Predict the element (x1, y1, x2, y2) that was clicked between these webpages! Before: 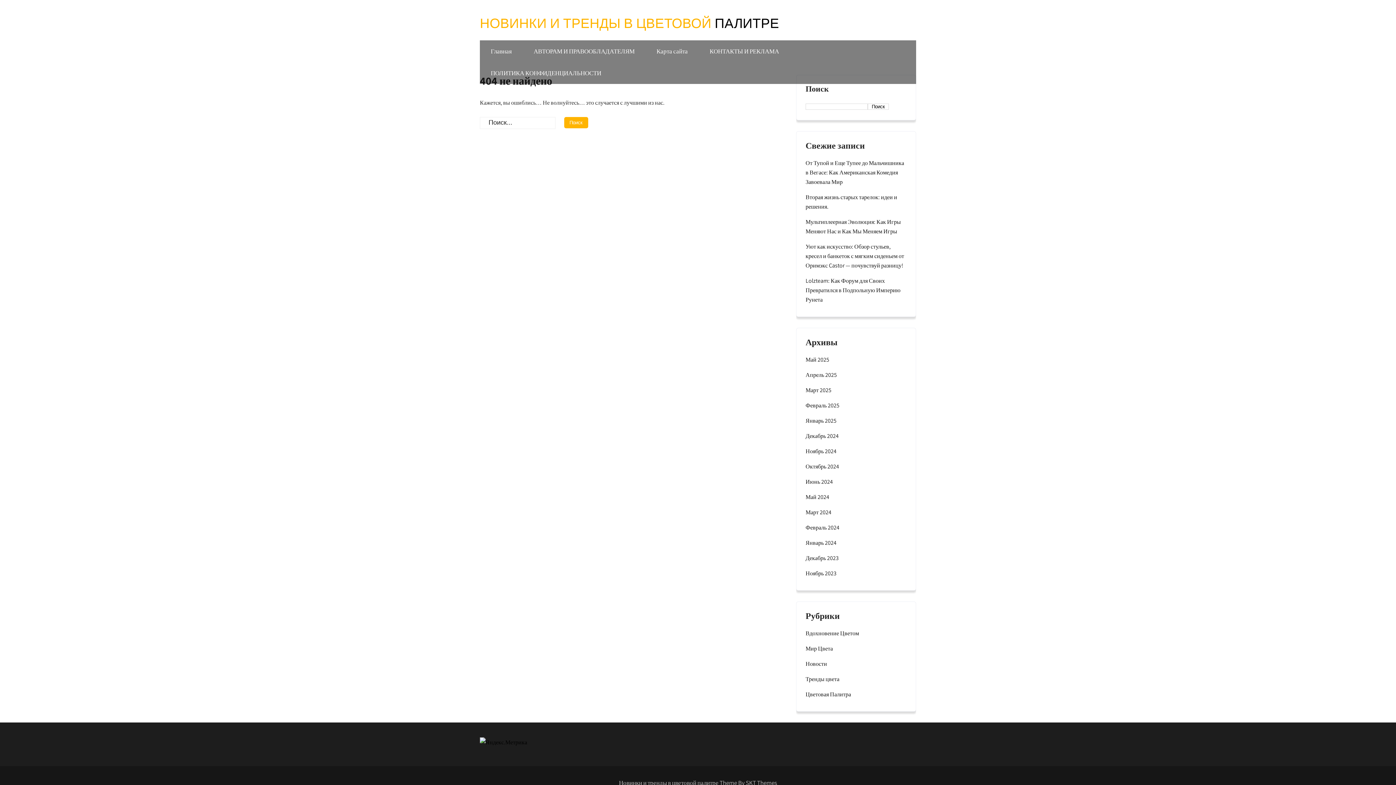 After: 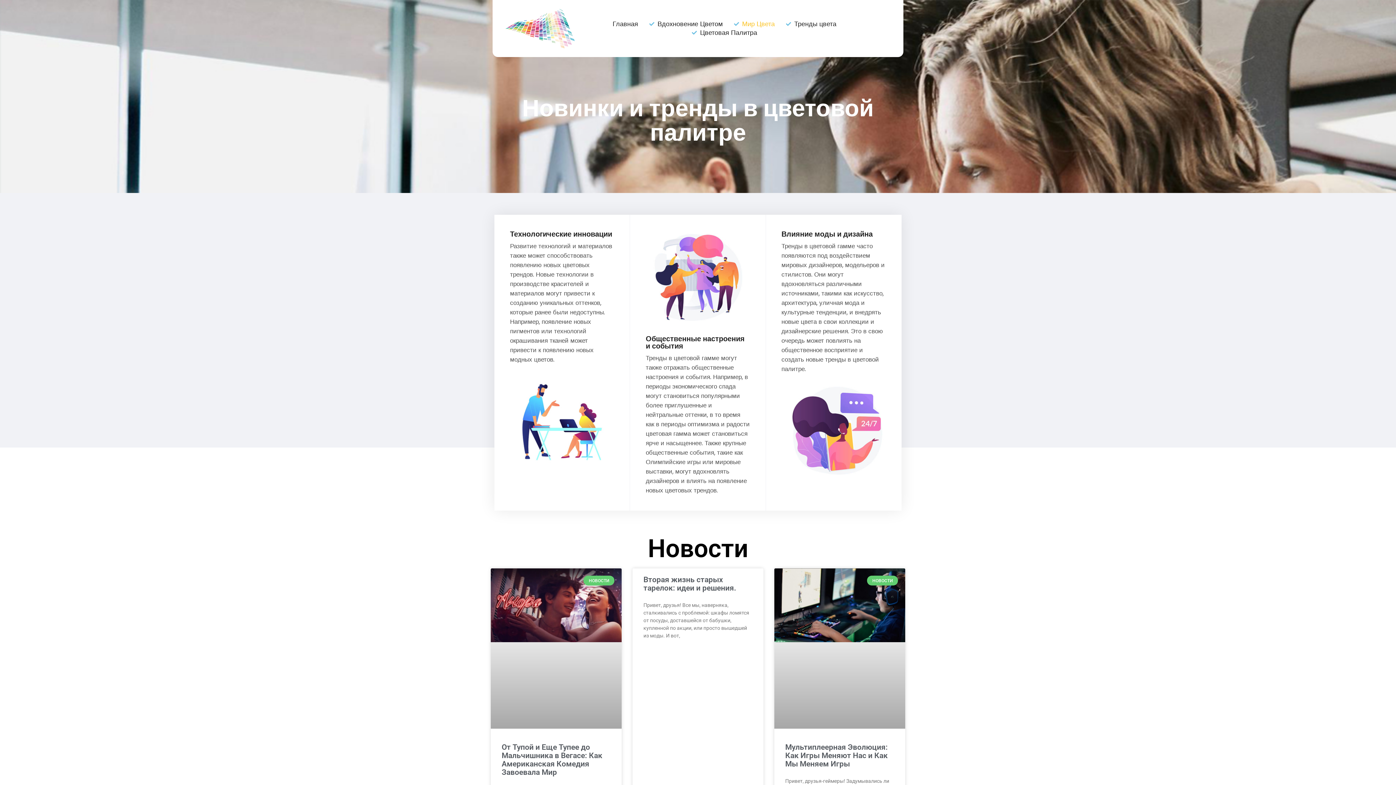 Action: bbox: (805, 431, 838, 441) label: Декабрь 2024